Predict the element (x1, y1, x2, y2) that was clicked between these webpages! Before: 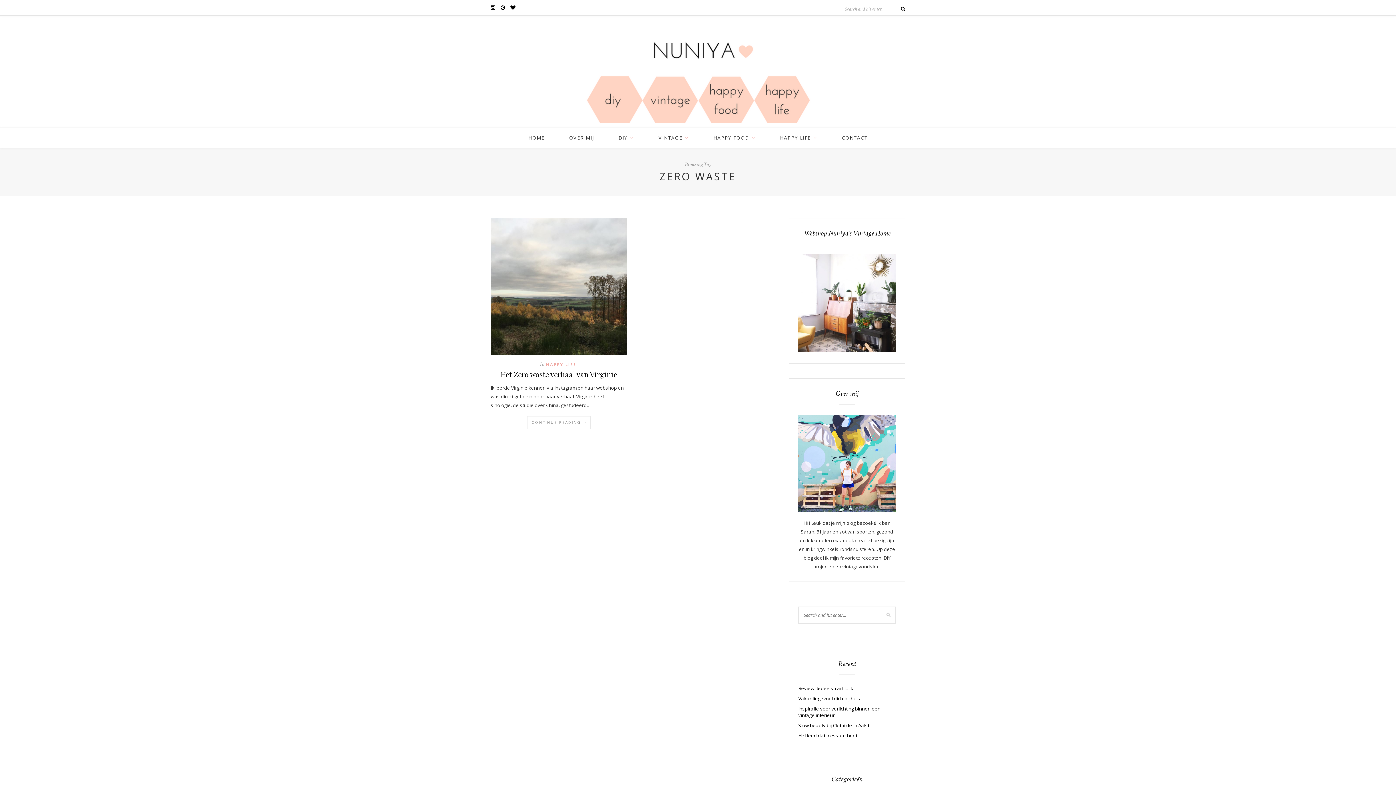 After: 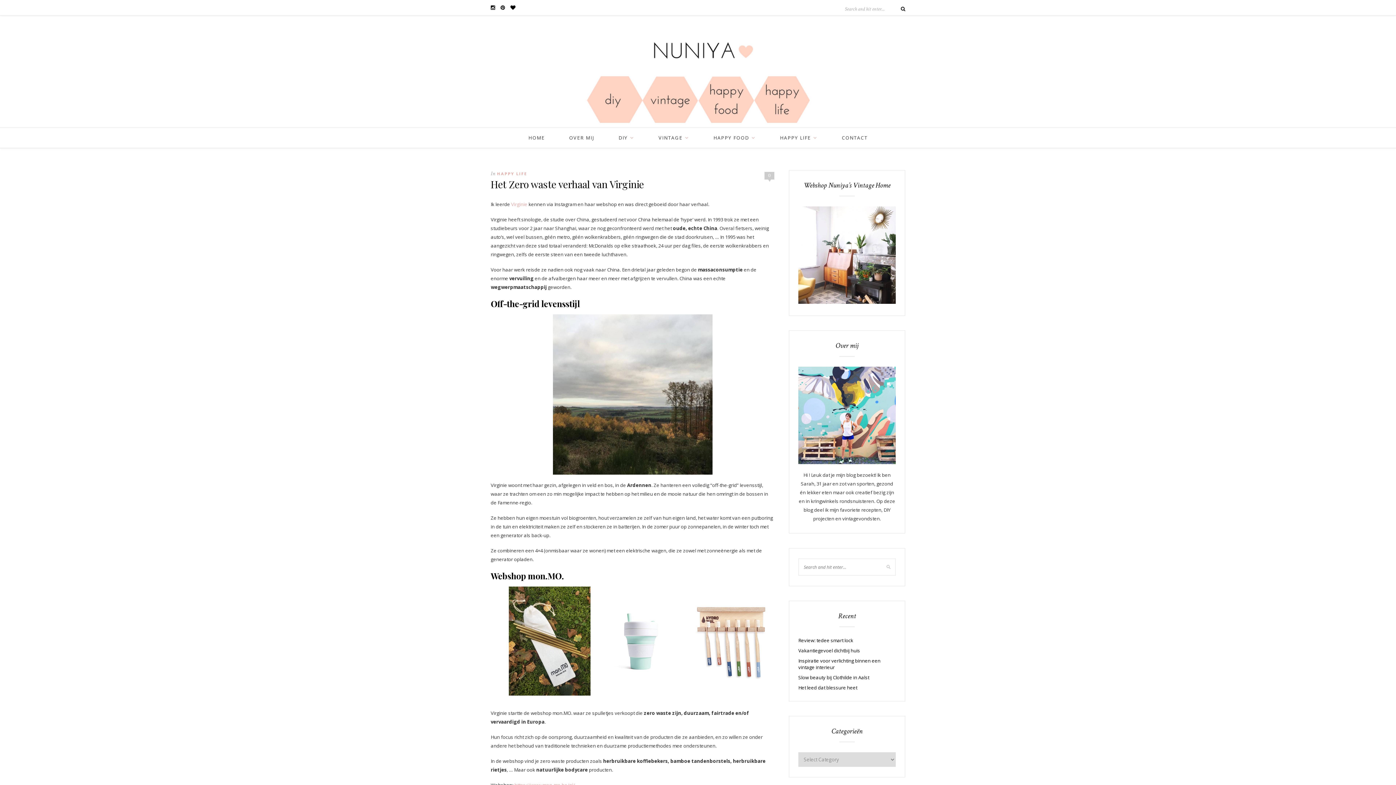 Action: bbox: (490, 411, 627, 429) label: CONTINUE READING →